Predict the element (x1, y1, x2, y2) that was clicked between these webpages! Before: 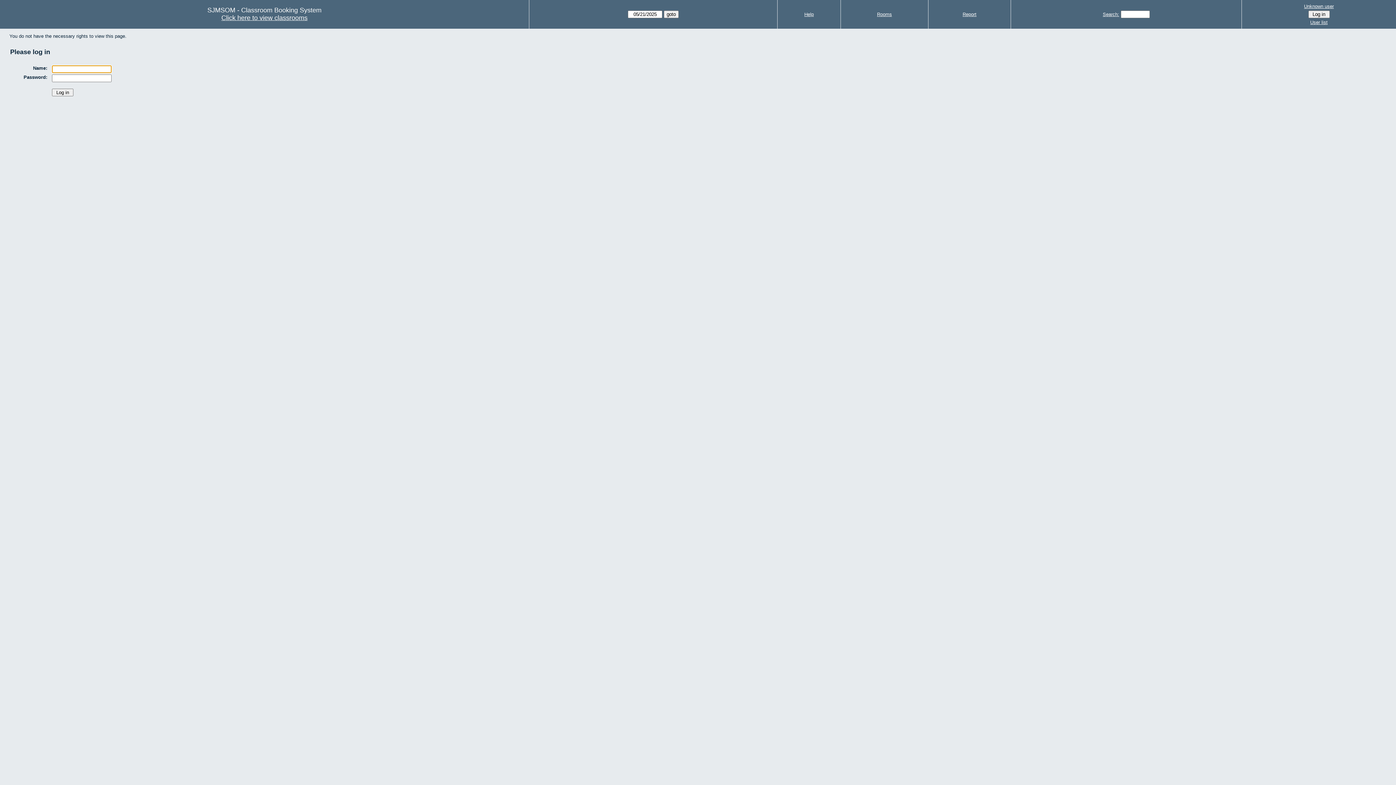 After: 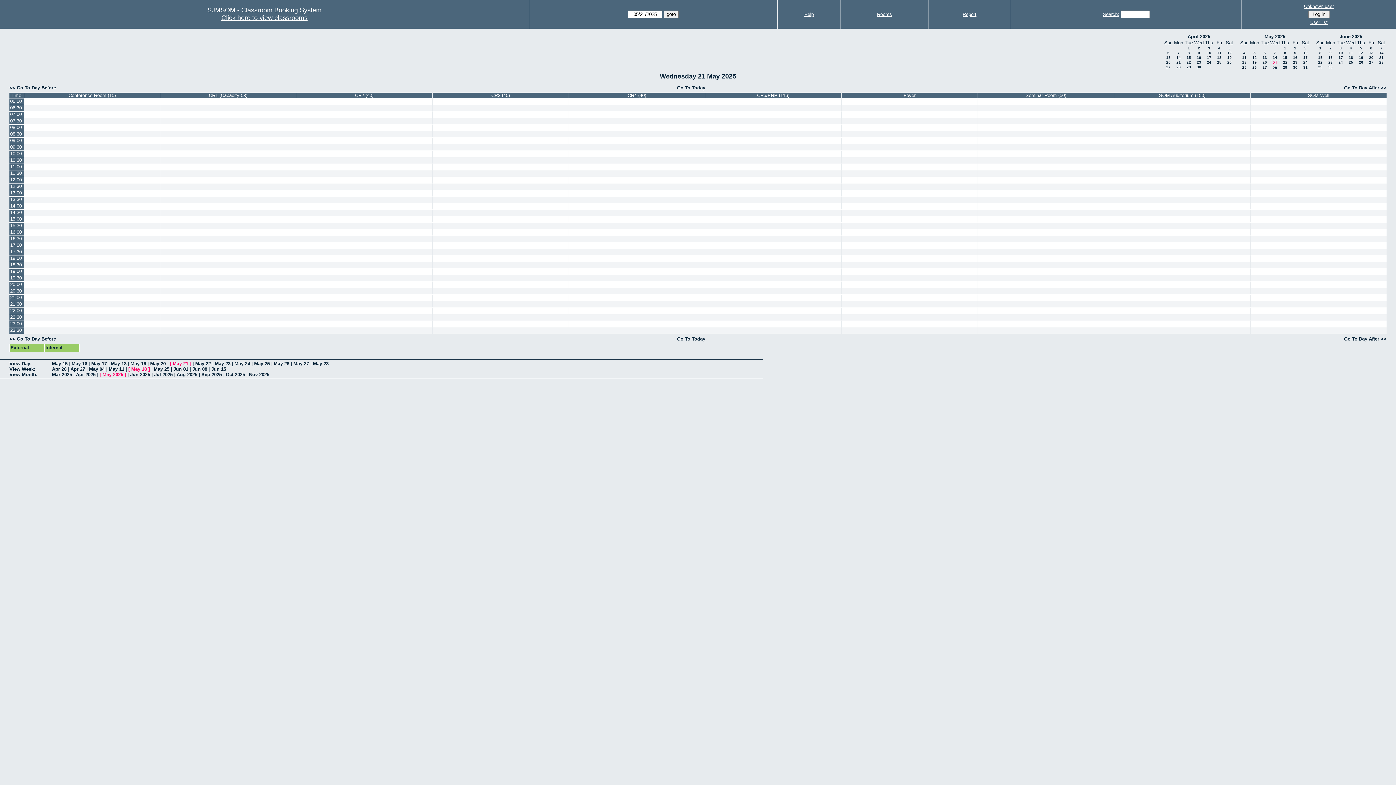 Action: label: Click here to view classrooms bbox: (221, 14, 307, 21)